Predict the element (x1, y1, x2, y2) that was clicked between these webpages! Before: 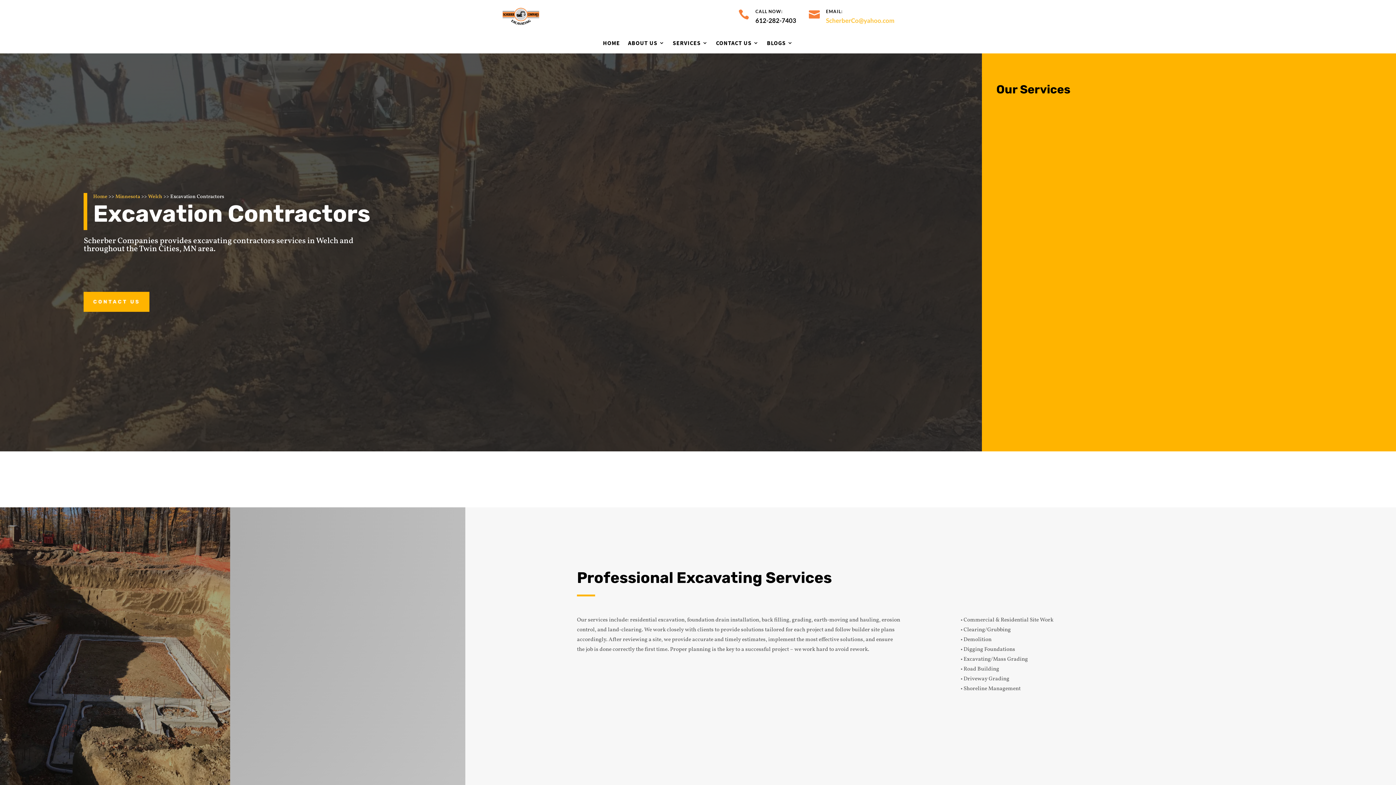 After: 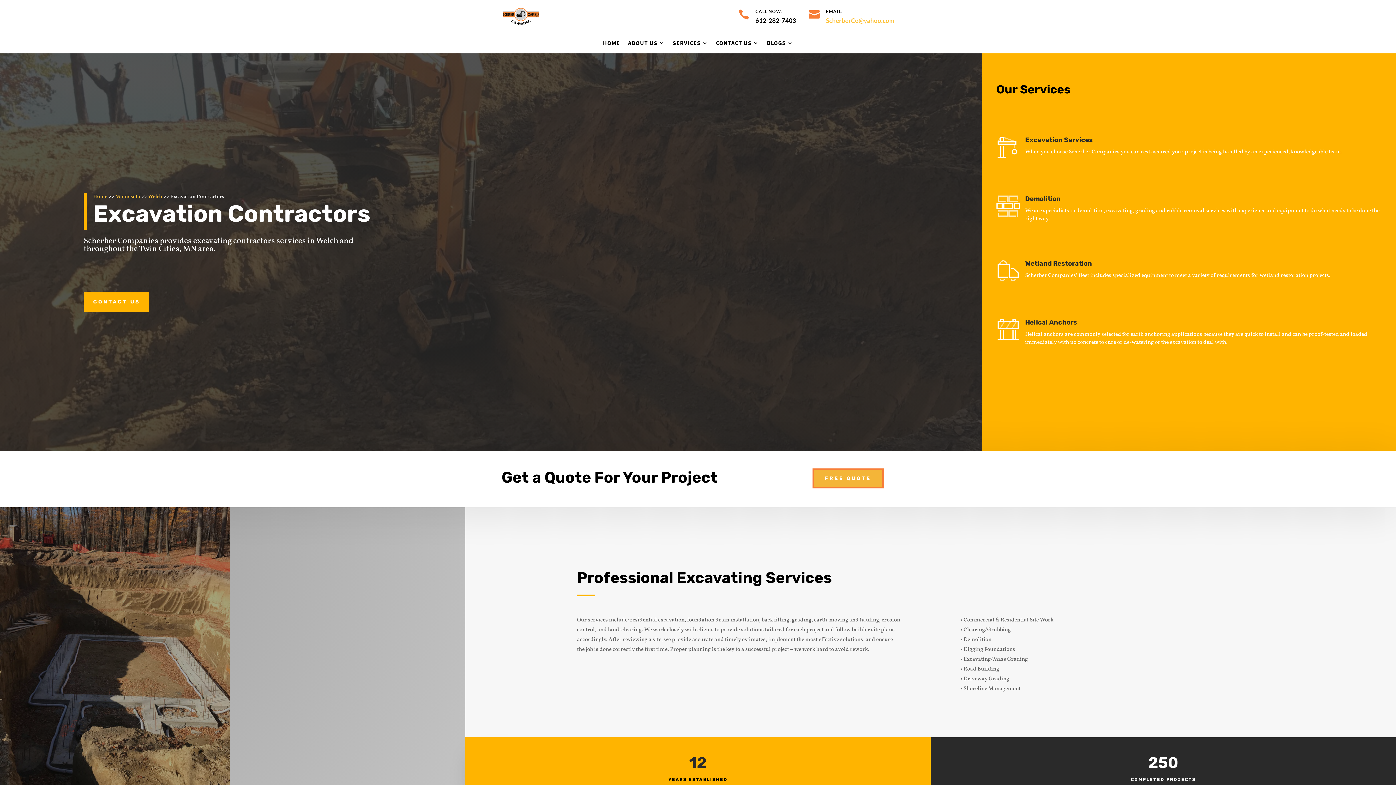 Action: bbox: (826, 16, 894, 24) label: ScherberCo@yahoo.com